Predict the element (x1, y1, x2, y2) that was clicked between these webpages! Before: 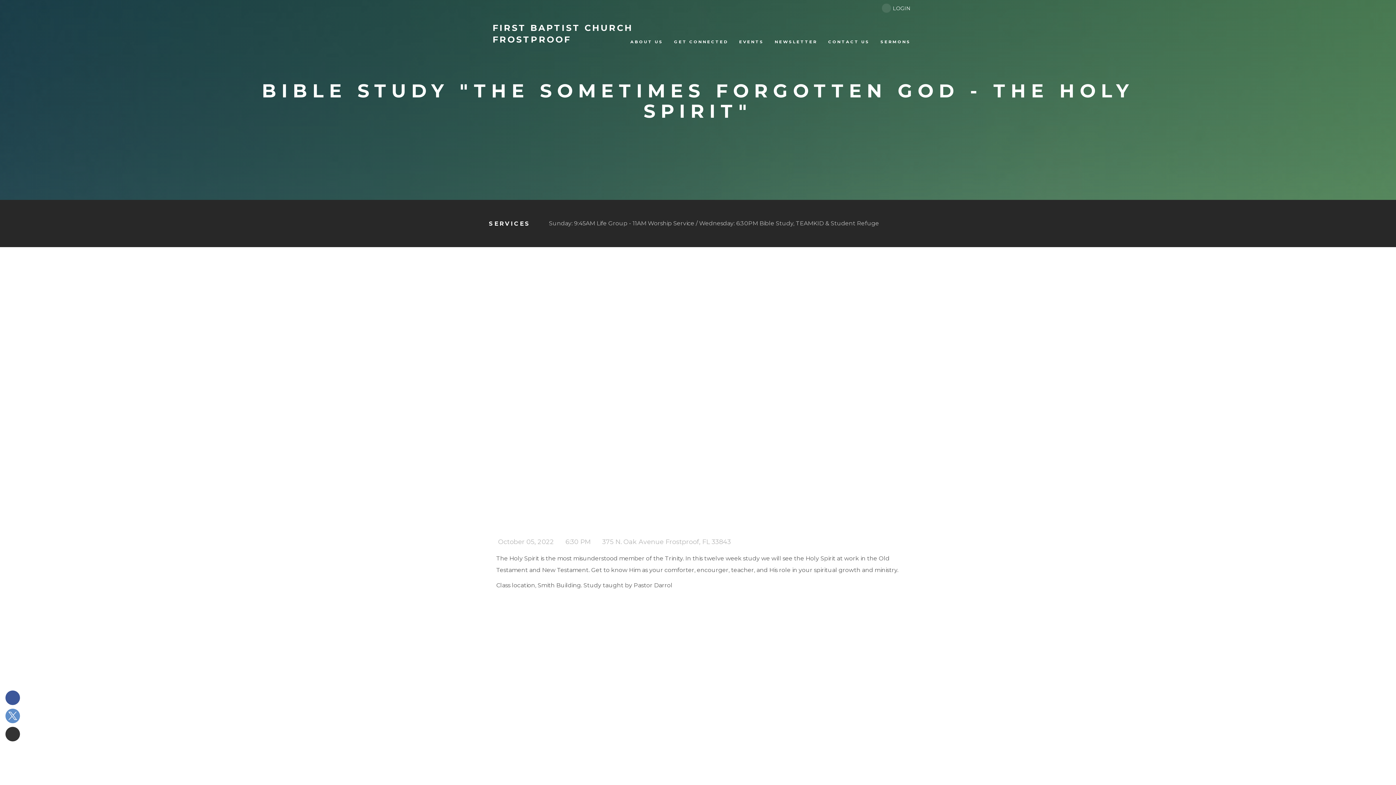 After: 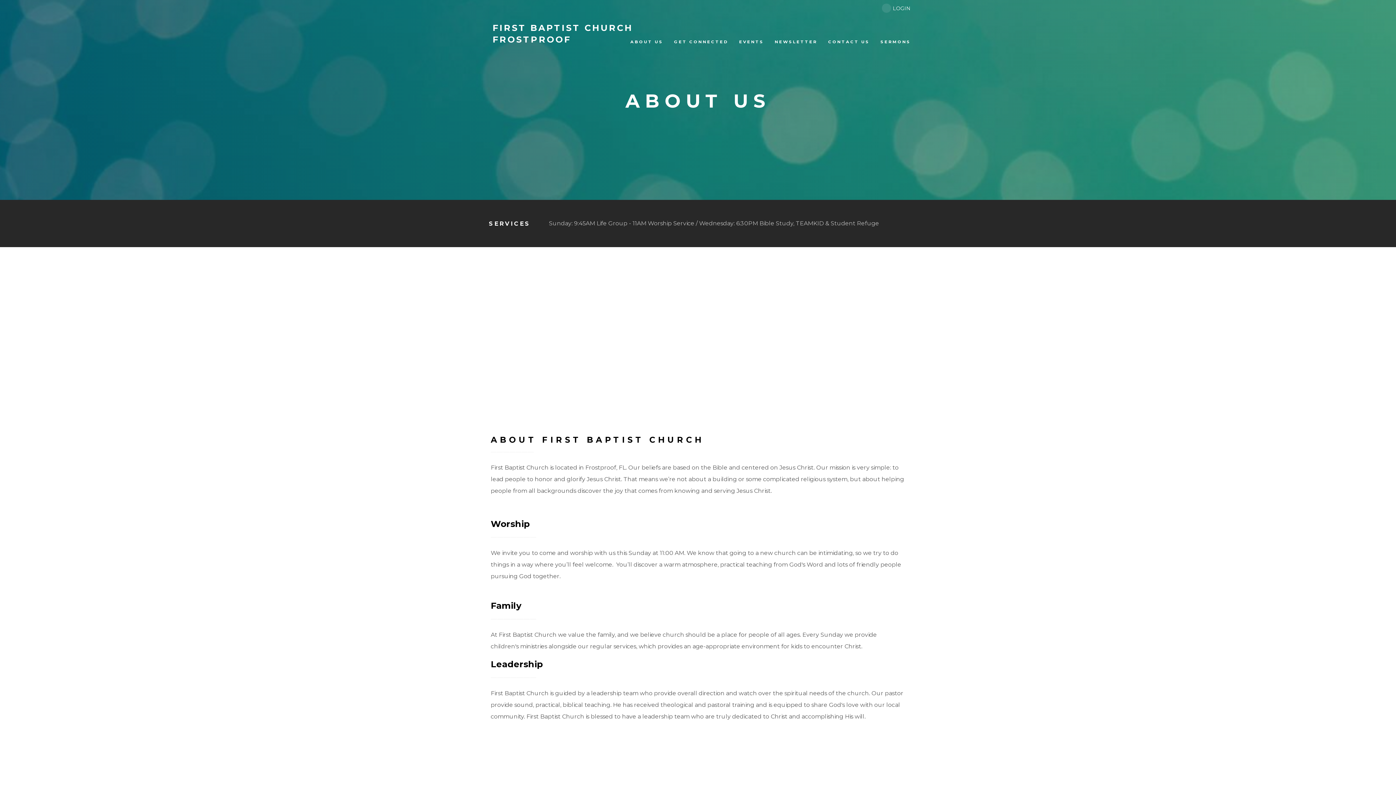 Action: label: ABOUT US bbox: (625, 32, 668, 49)